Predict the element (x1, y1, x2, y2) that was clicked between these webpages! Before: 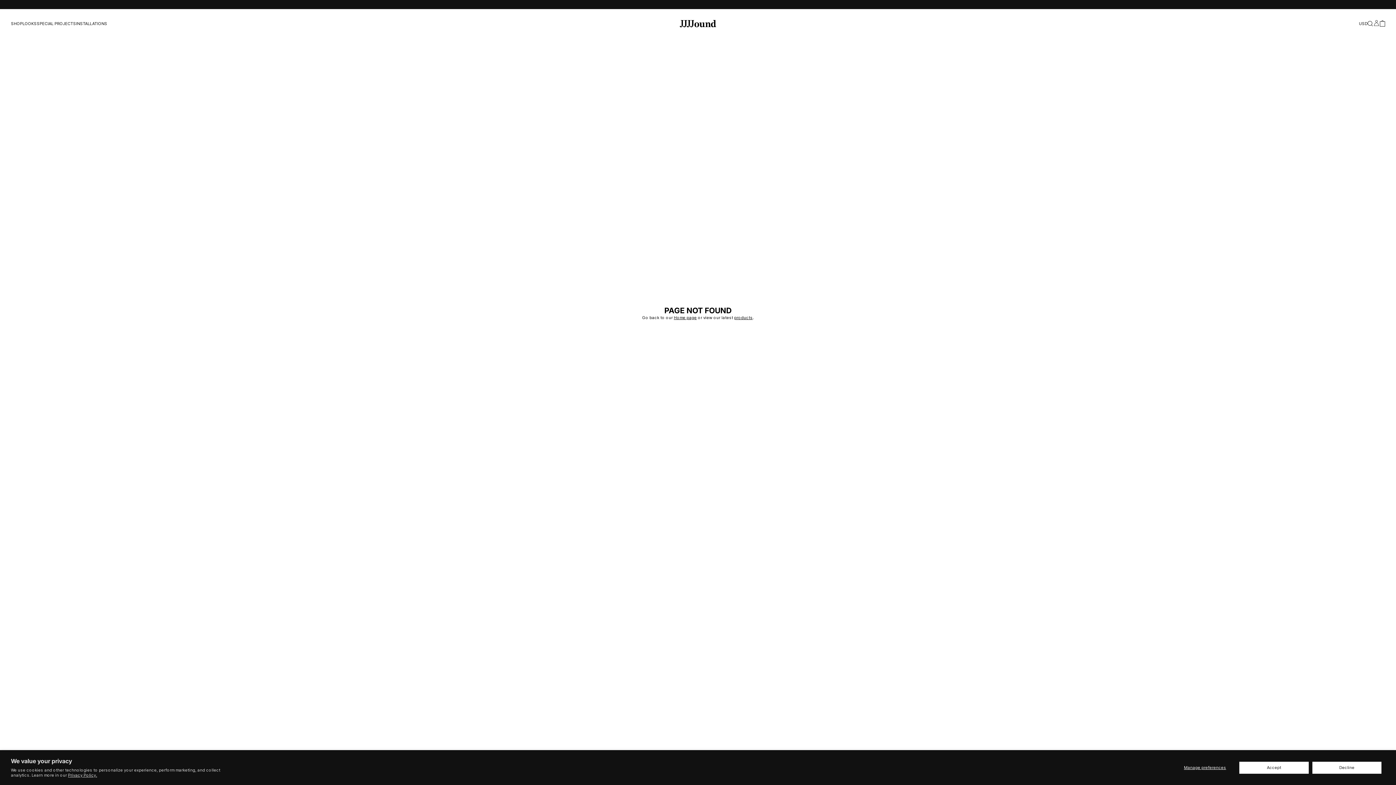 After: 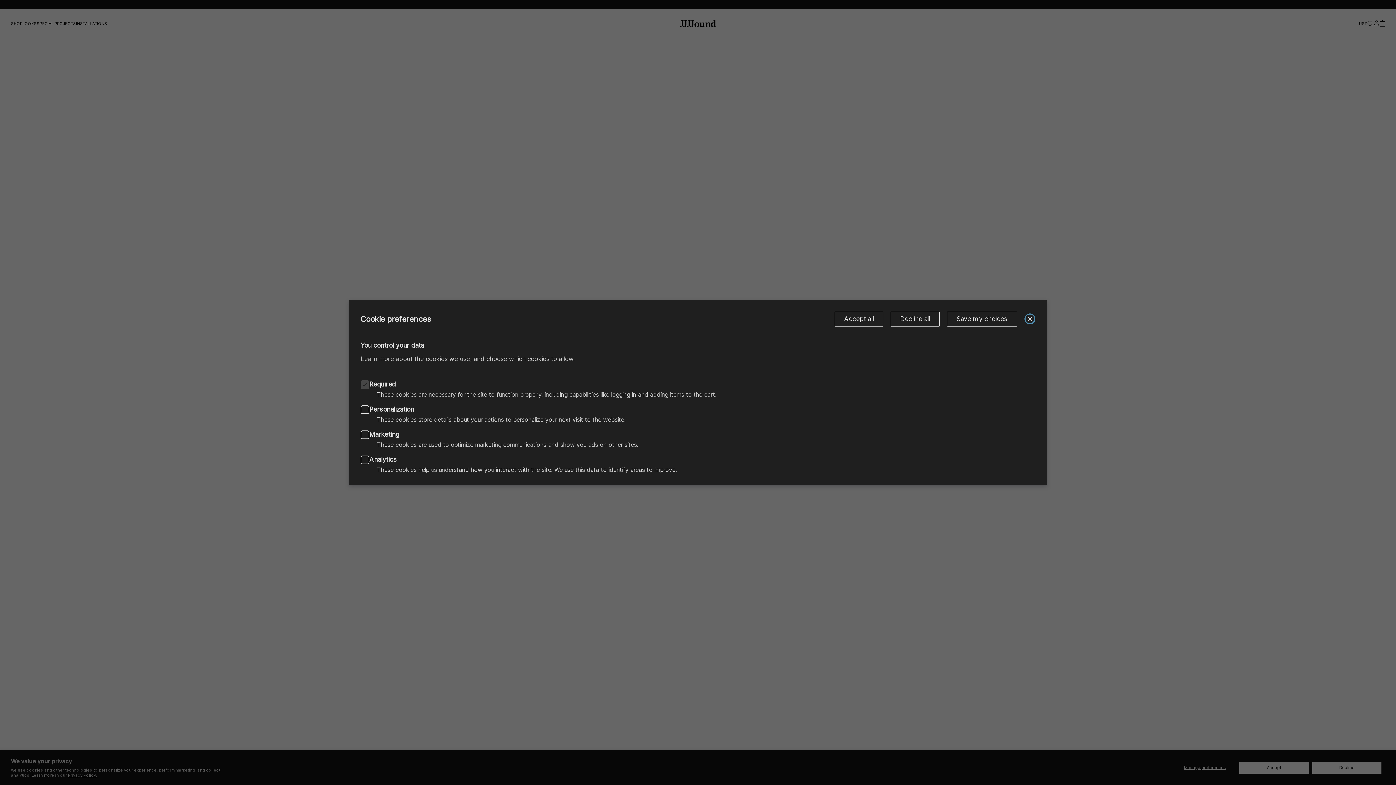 Action: bbox: (1174, 762, 1236, 774) label: Manage preferences